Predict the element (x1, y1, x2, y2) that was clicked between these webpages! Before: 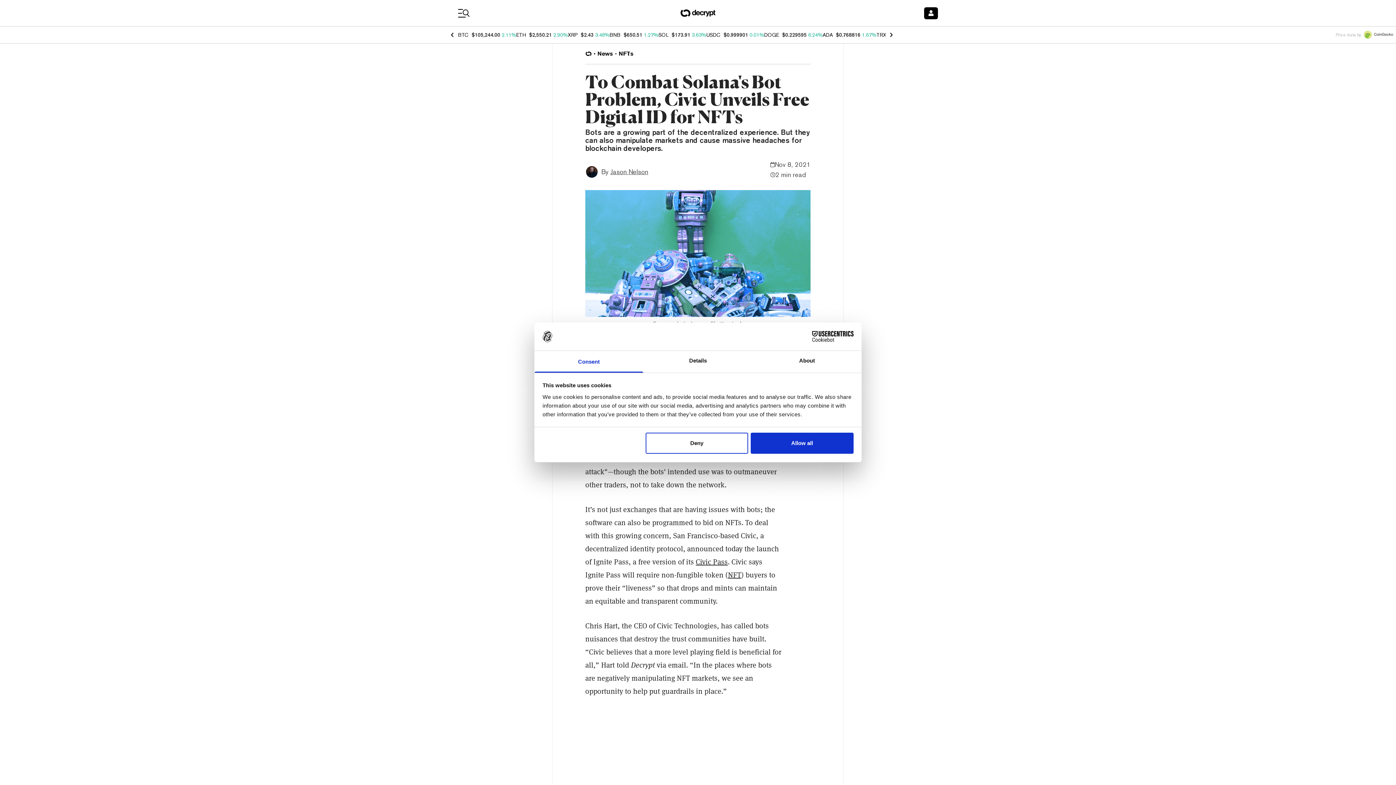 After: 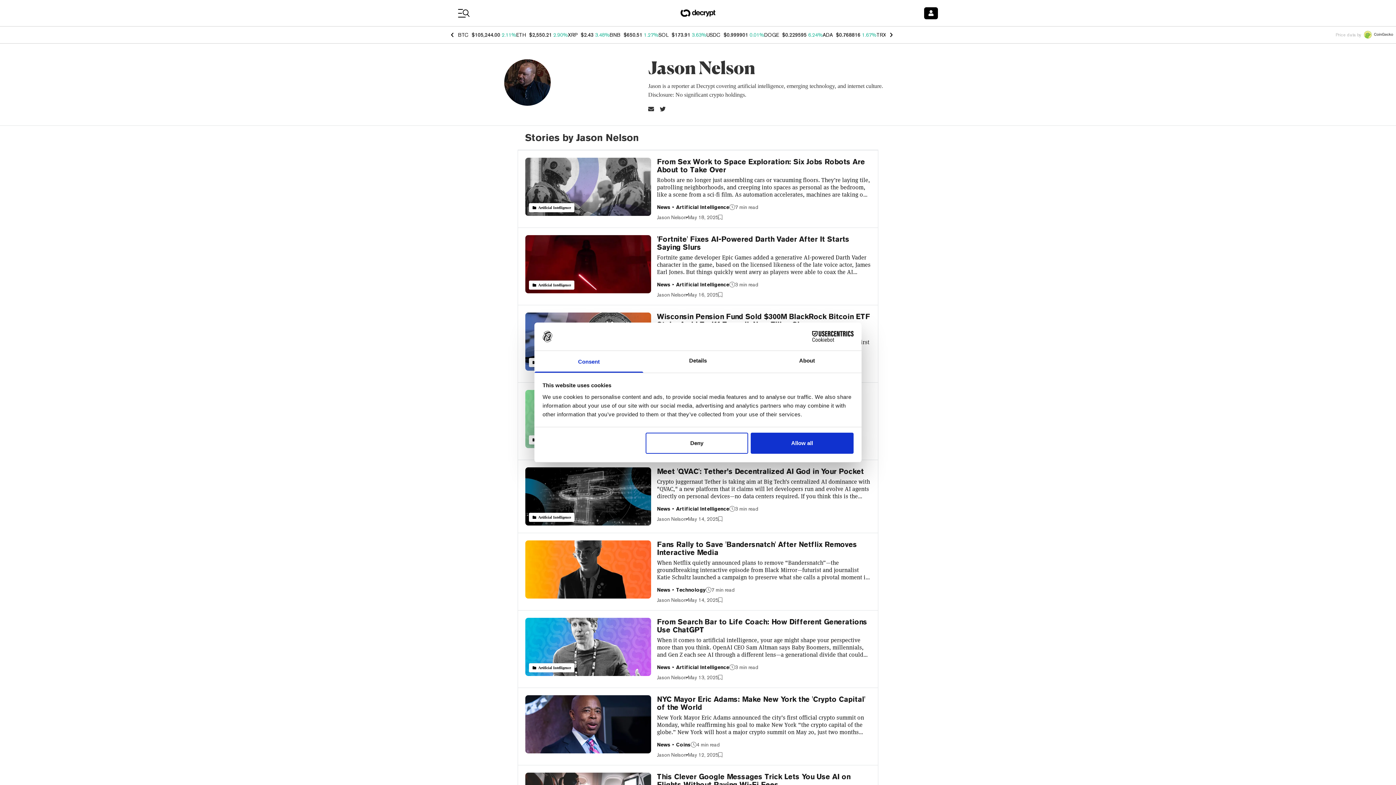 Action: bbox: (585, 165, 598, 178)